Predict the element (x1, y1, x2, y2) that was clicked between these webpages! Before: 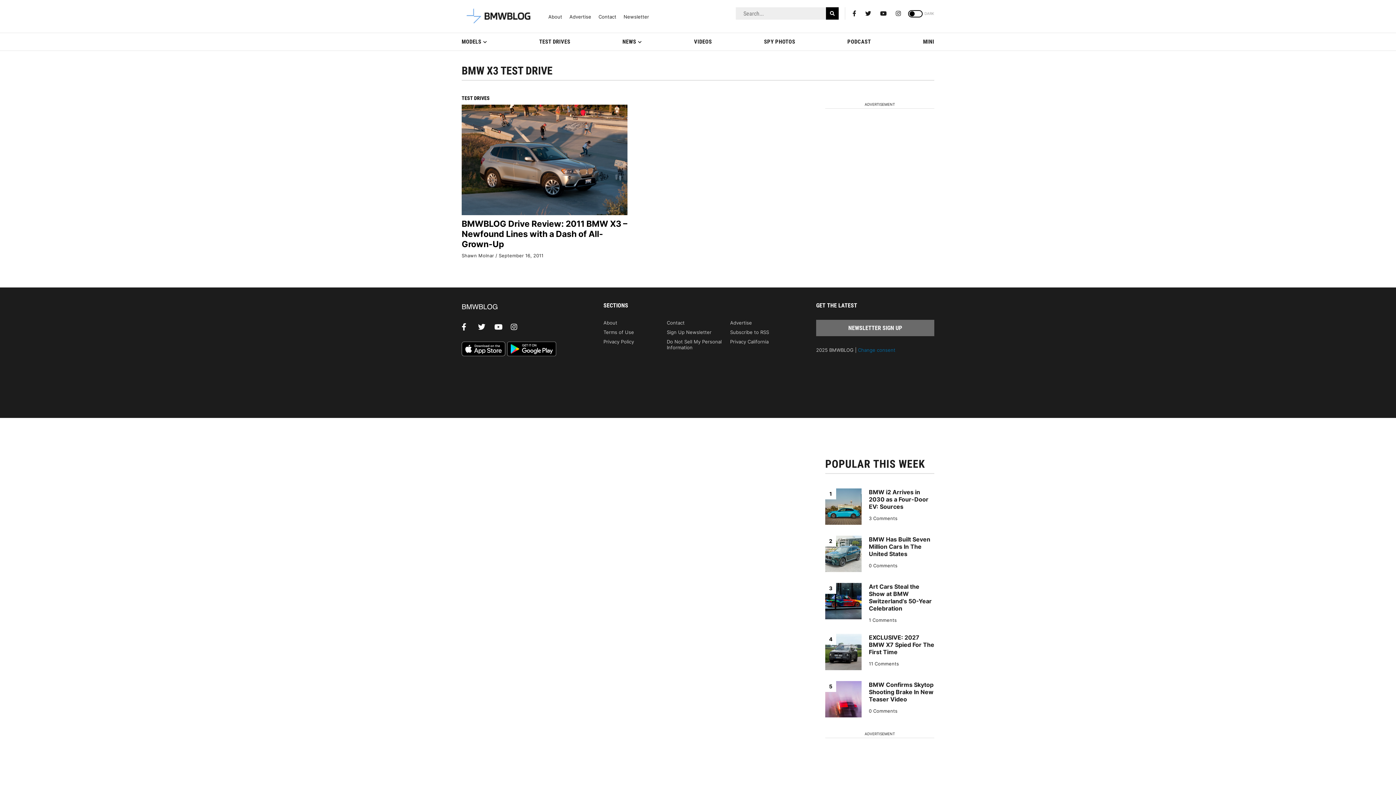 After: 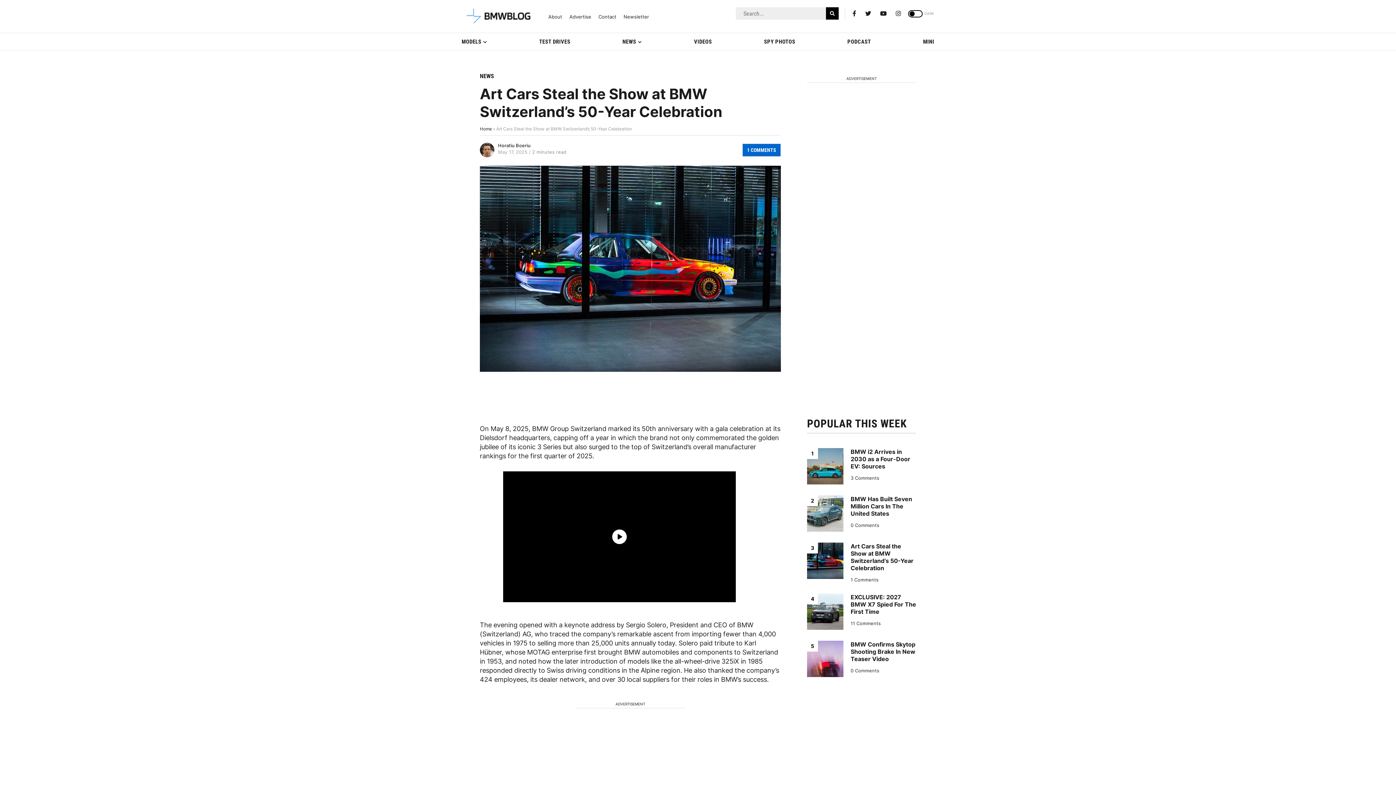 Action: label: 1 Comments bbox: (869, 617, 897, 623)